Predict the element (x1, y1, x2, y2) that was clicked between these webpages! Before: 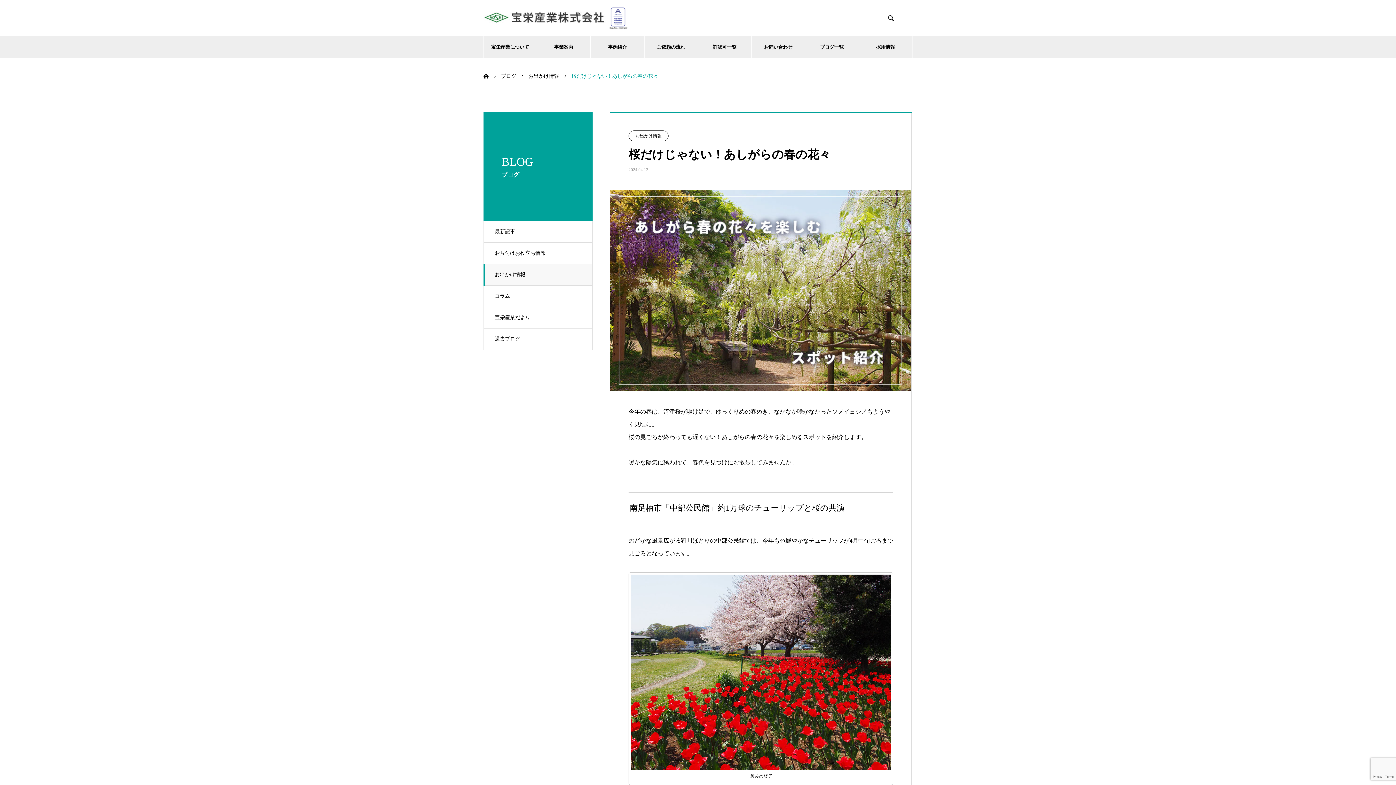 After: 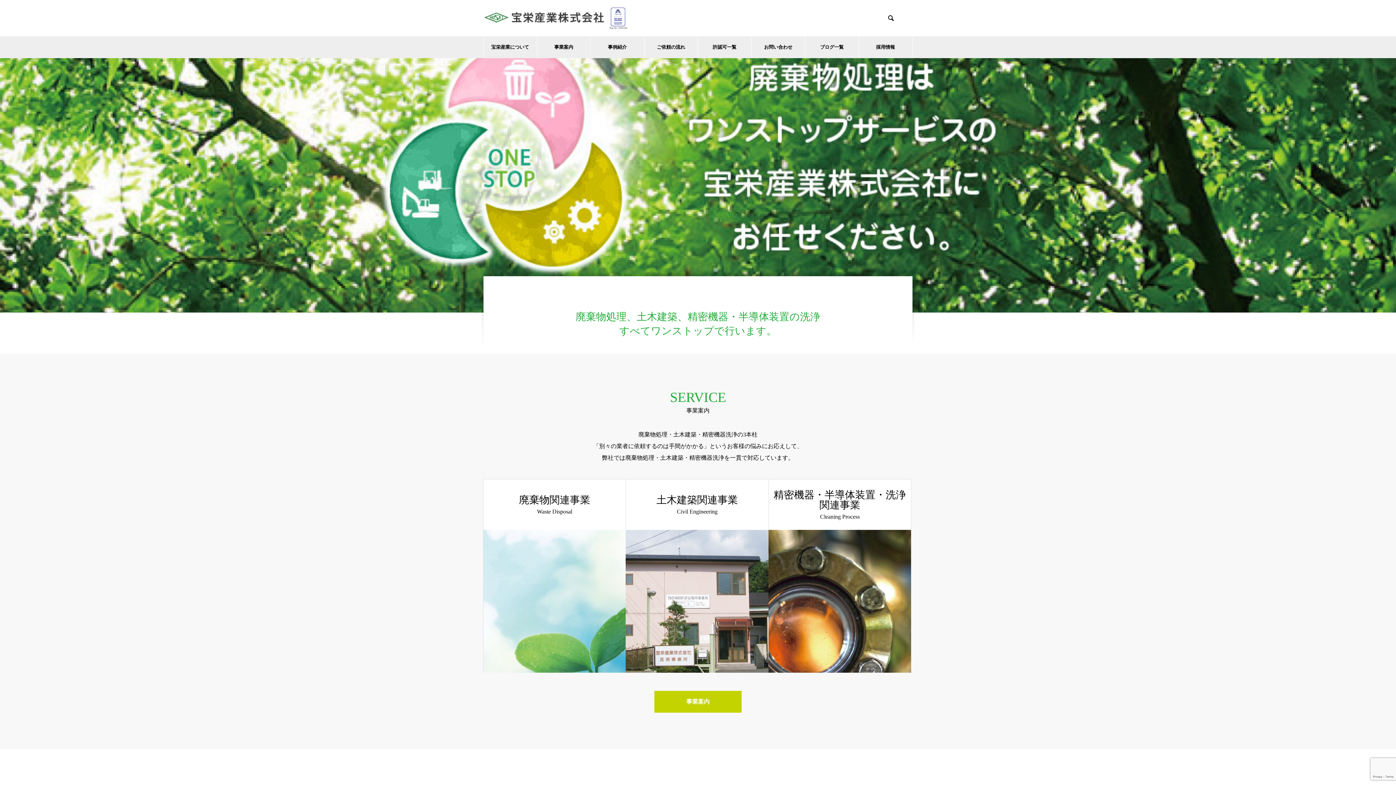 Action: bbox: (483, 7, 632, 29)